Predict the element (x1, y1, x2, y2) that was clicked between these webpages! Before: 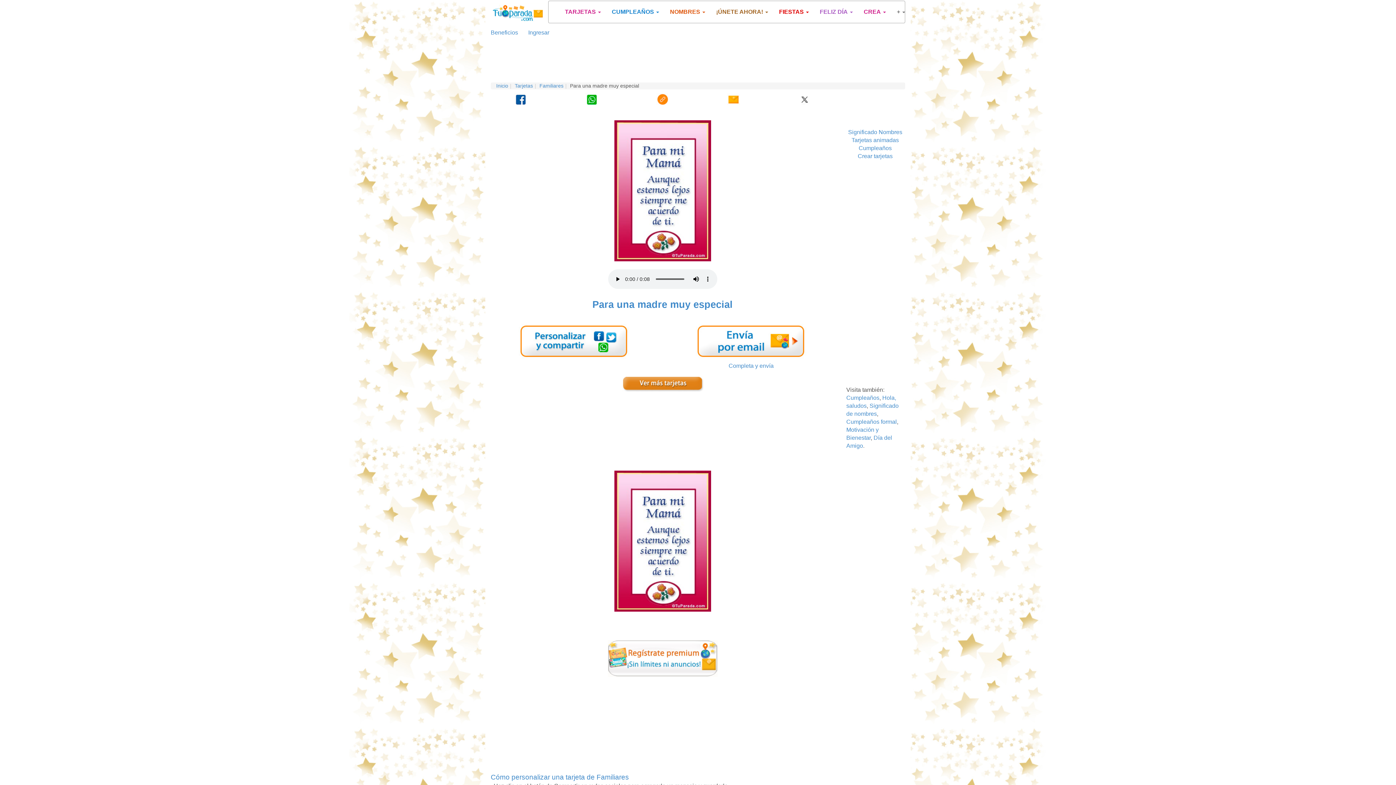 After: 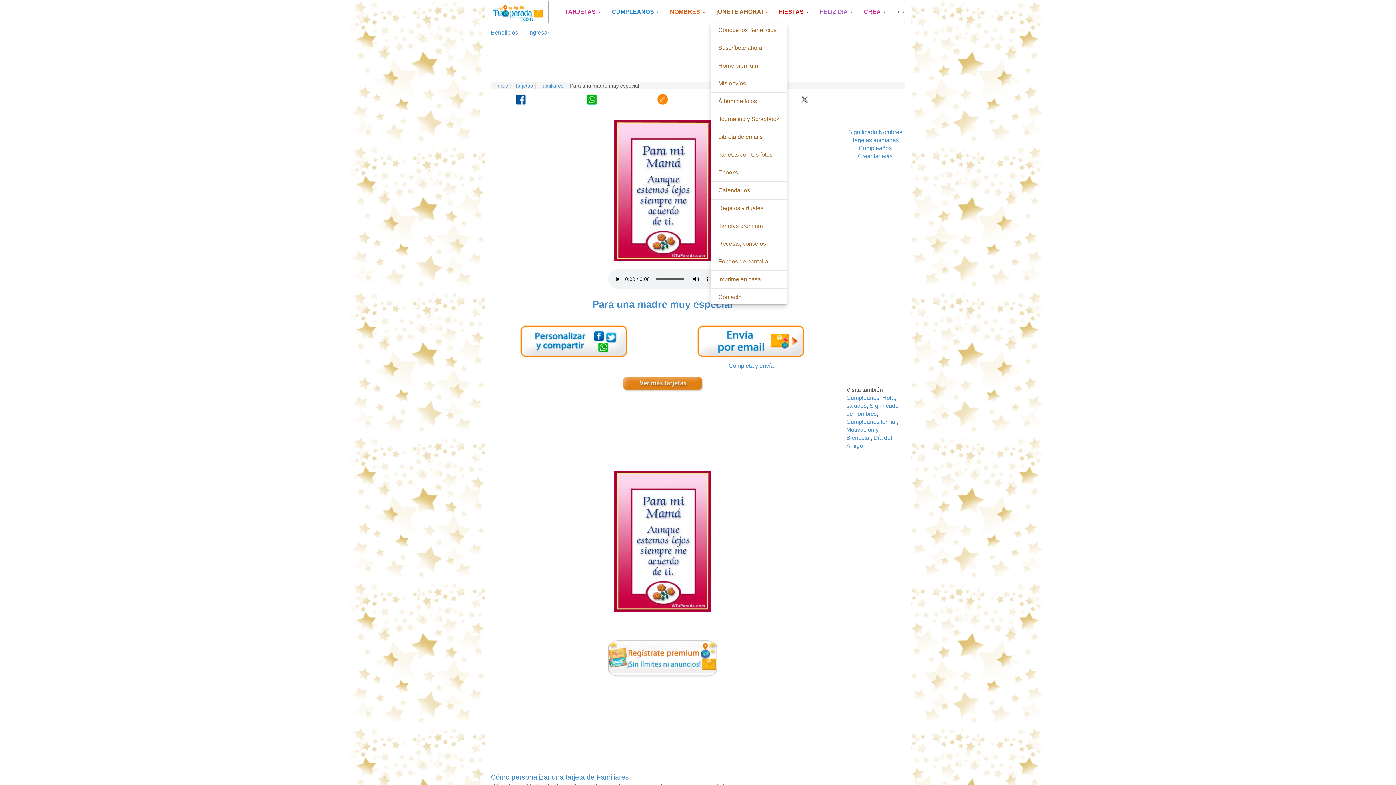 Action: label: ¡ÚNETE AHORA!  bbox: (710, 1, 773, 22)